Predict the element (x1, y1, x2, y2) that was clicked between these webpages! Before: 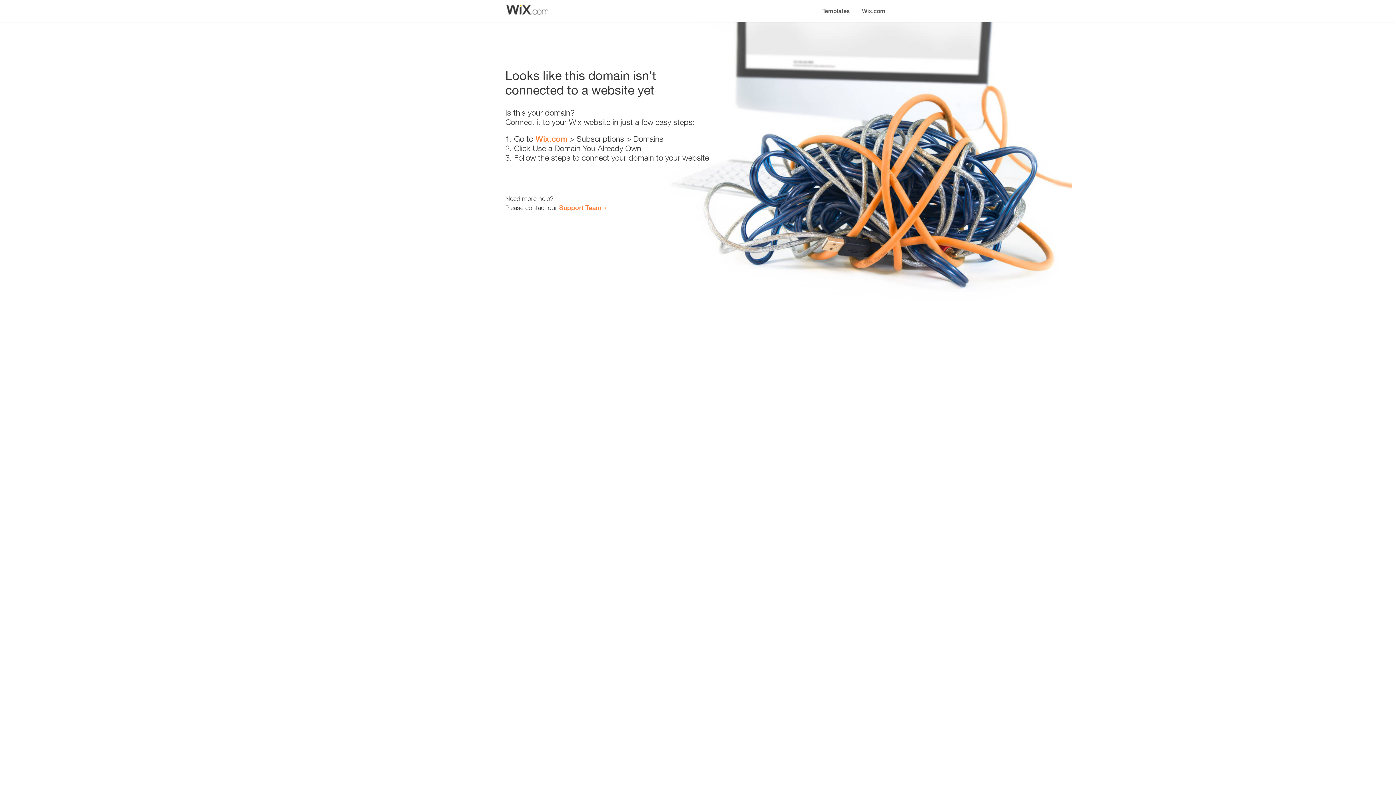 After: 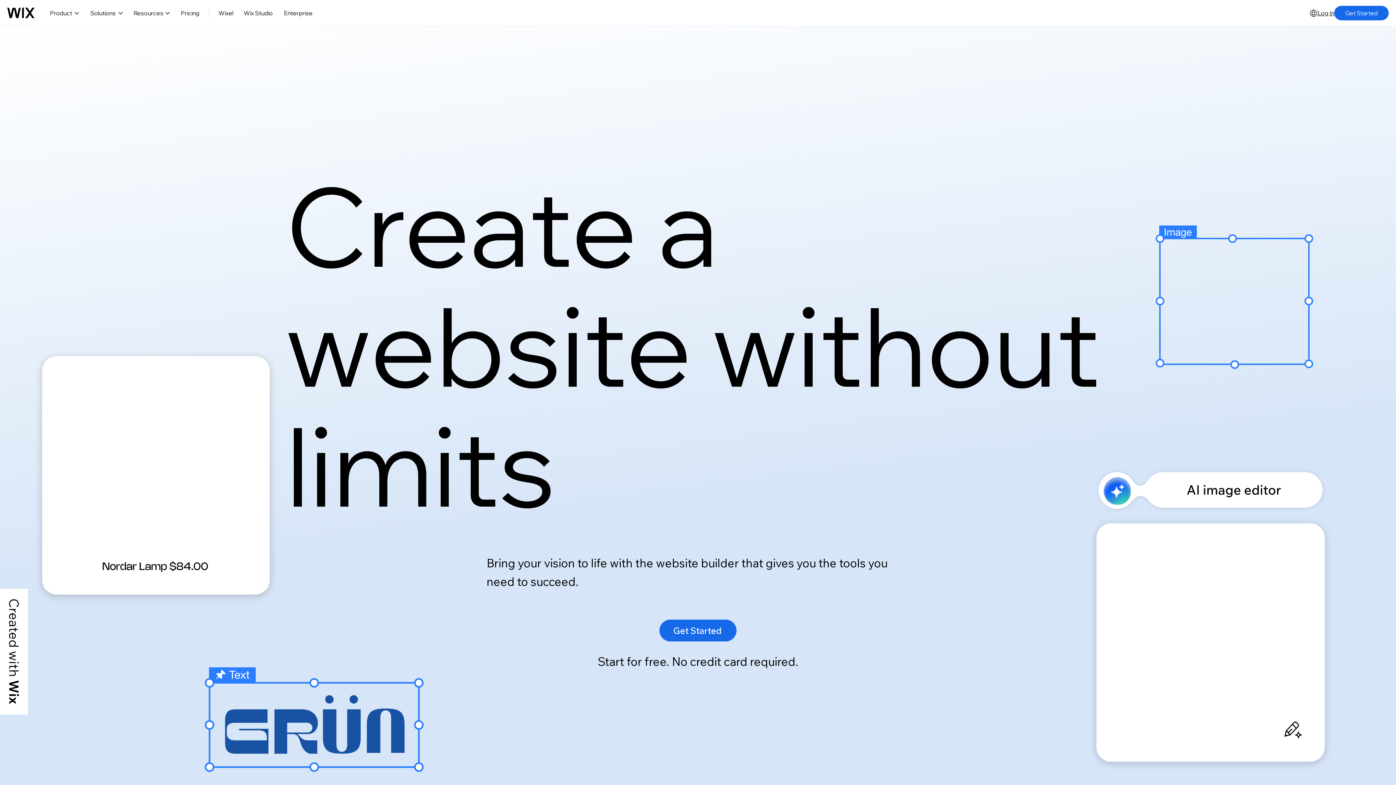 Action: label: Wix.com bbox: (856, 0, 890, 14)